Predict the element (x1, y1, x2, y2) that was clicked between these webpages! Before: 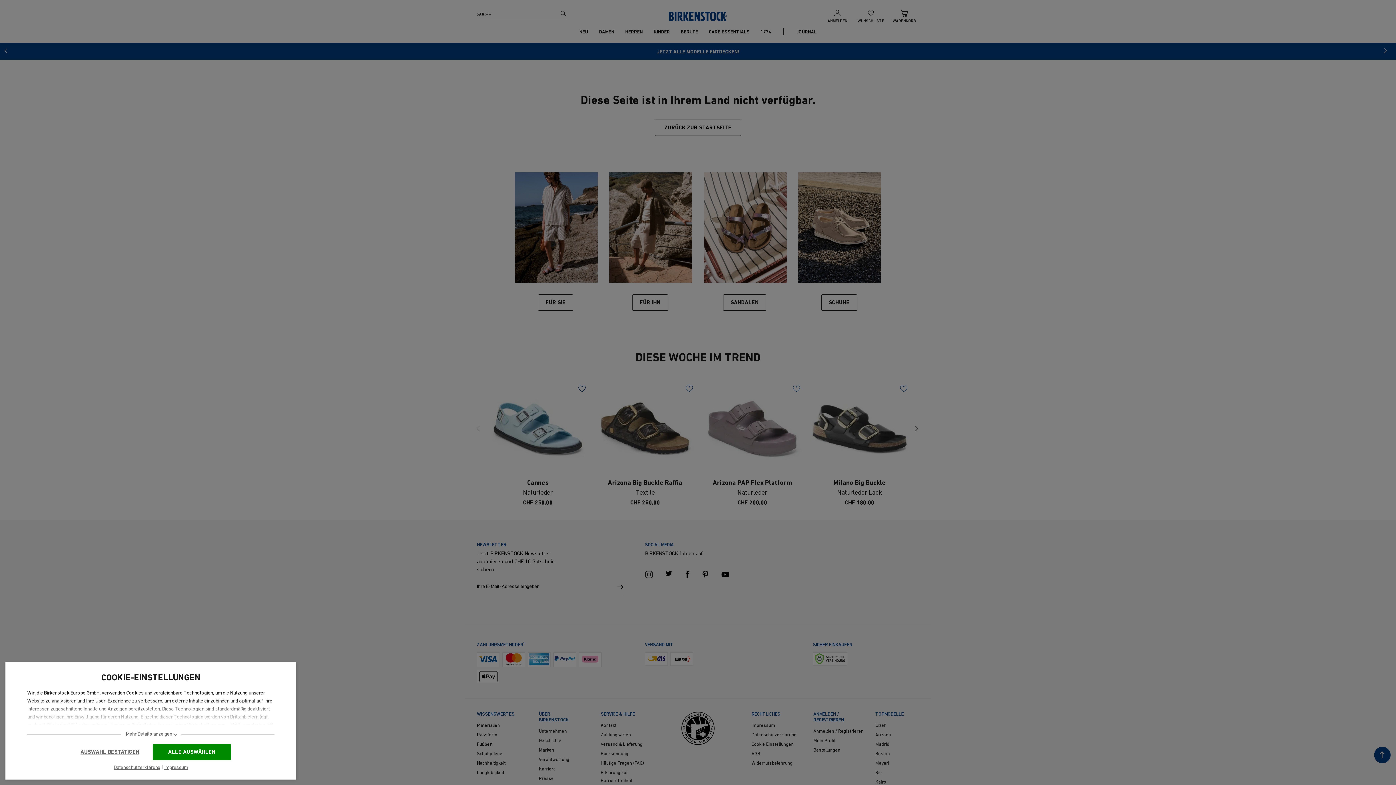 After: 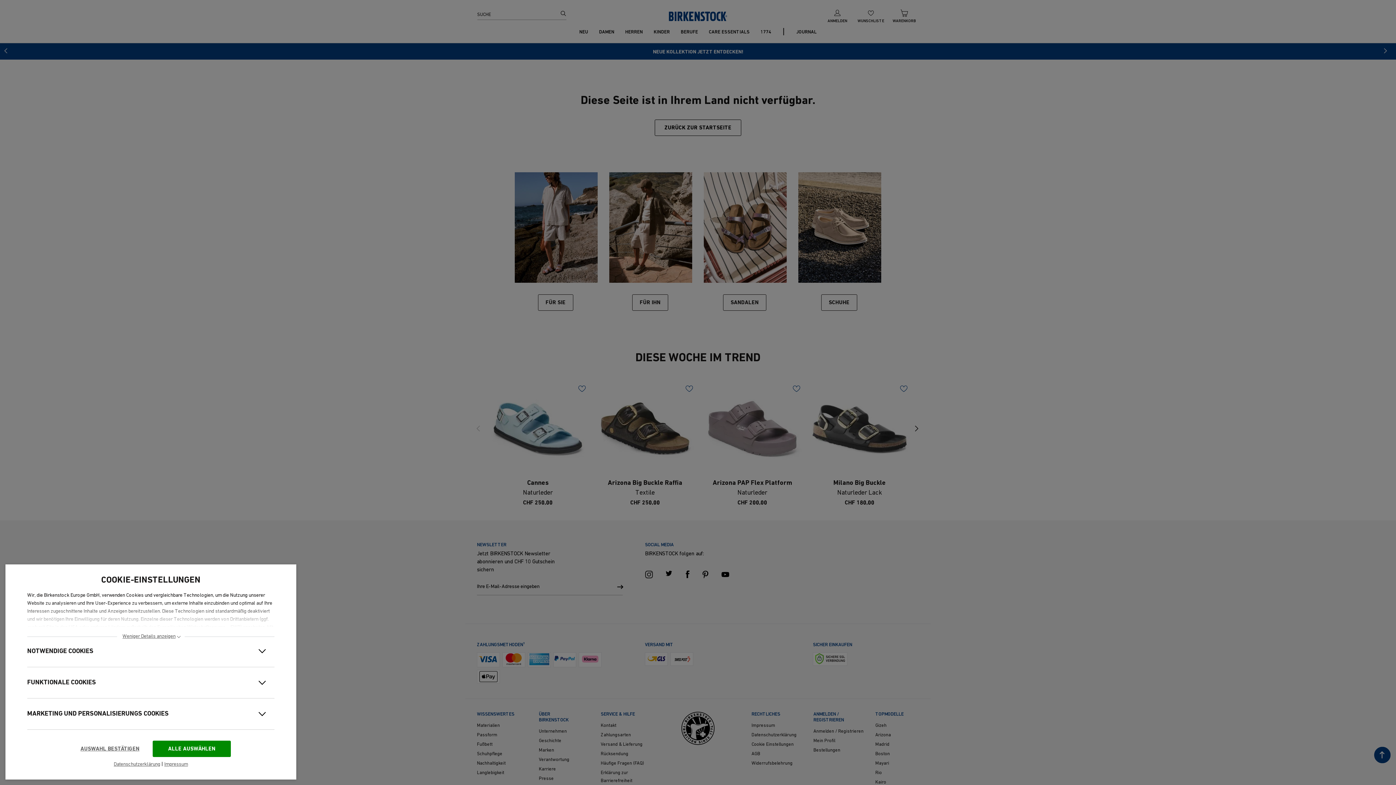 Action: bbox: (120, 732, 181, 737) label: Mehr Details anzeigen